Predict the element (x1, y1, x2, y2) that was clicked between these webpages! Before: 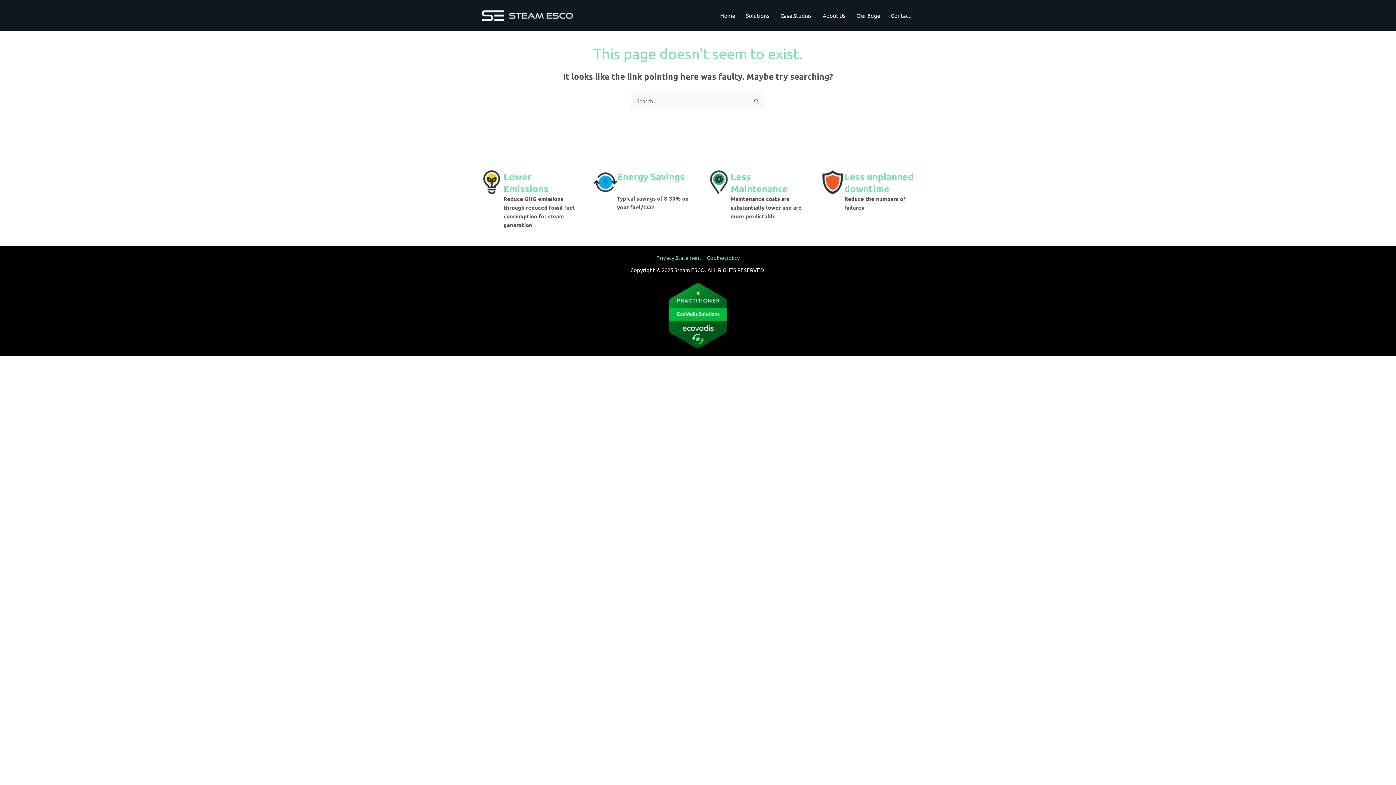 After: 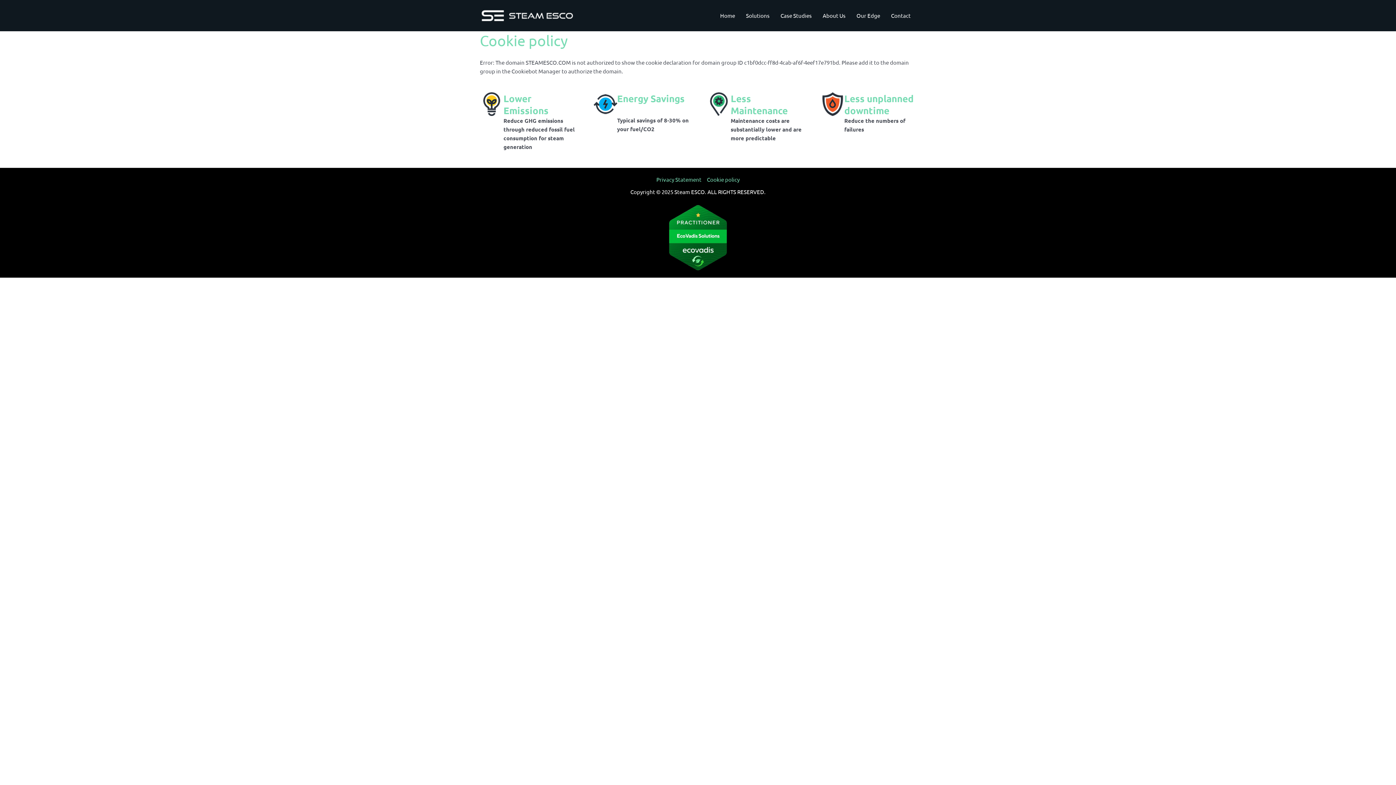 Action: bbox: (704, 253, 739, 262) label: Cookie policy